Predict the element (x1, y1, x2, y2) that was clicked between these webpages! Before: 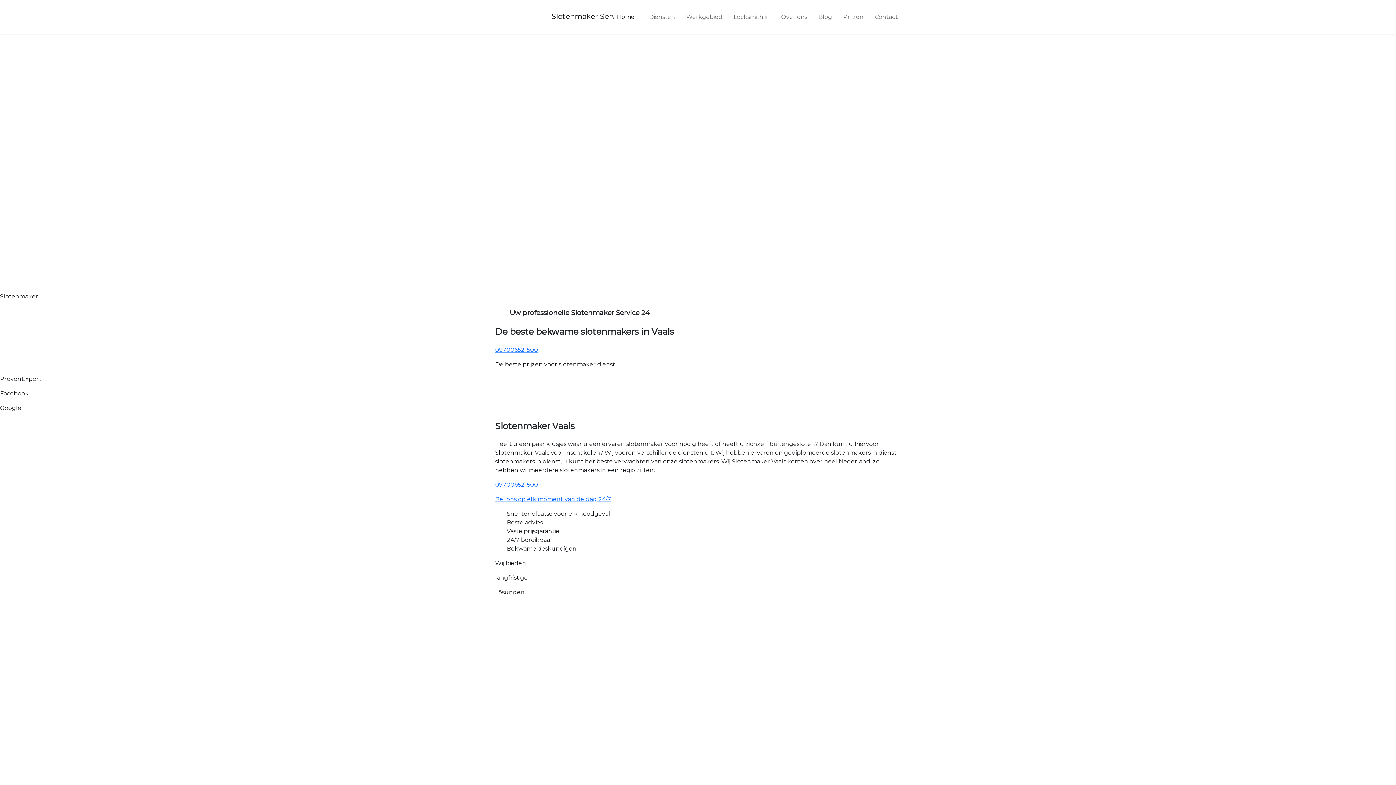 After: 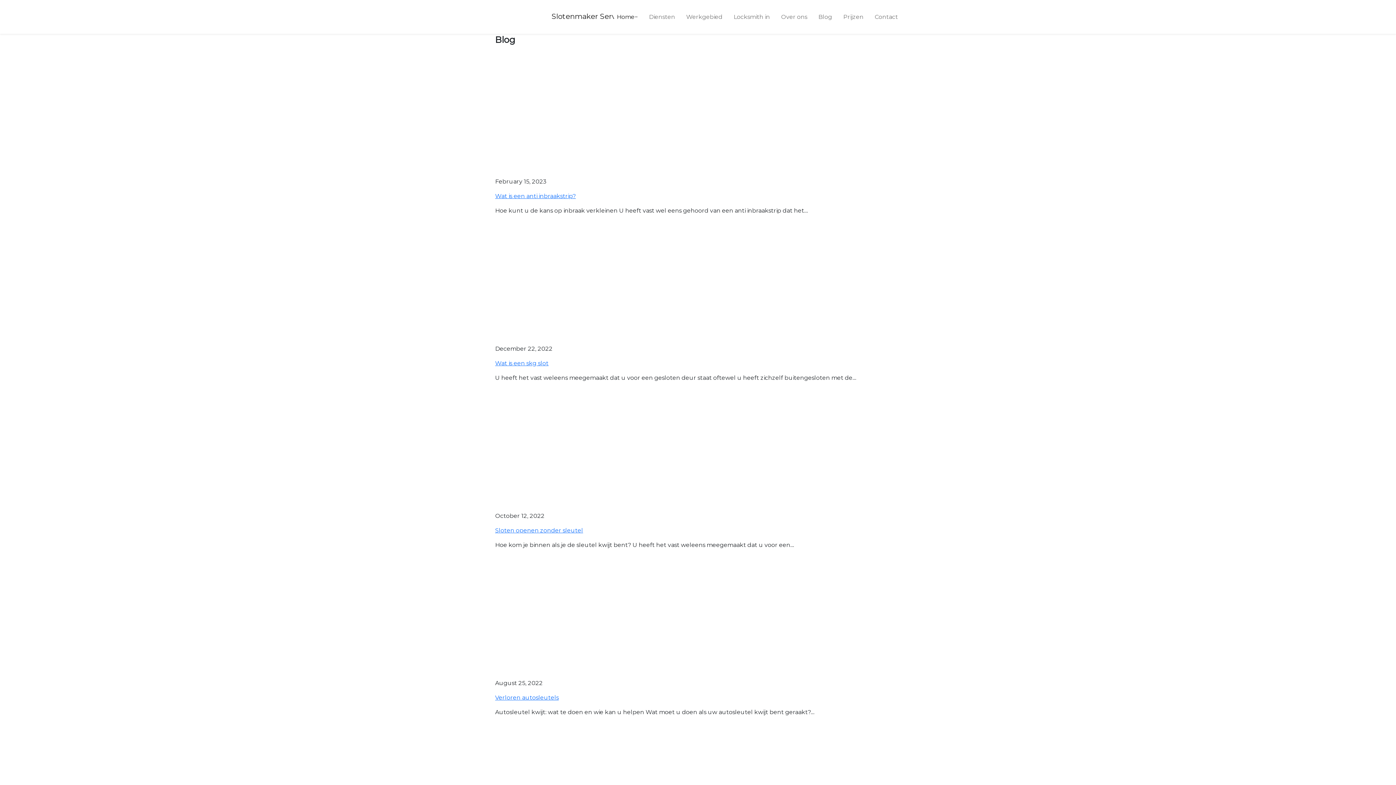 Action: label: Blog bbox: (815, 9, 835, 24)